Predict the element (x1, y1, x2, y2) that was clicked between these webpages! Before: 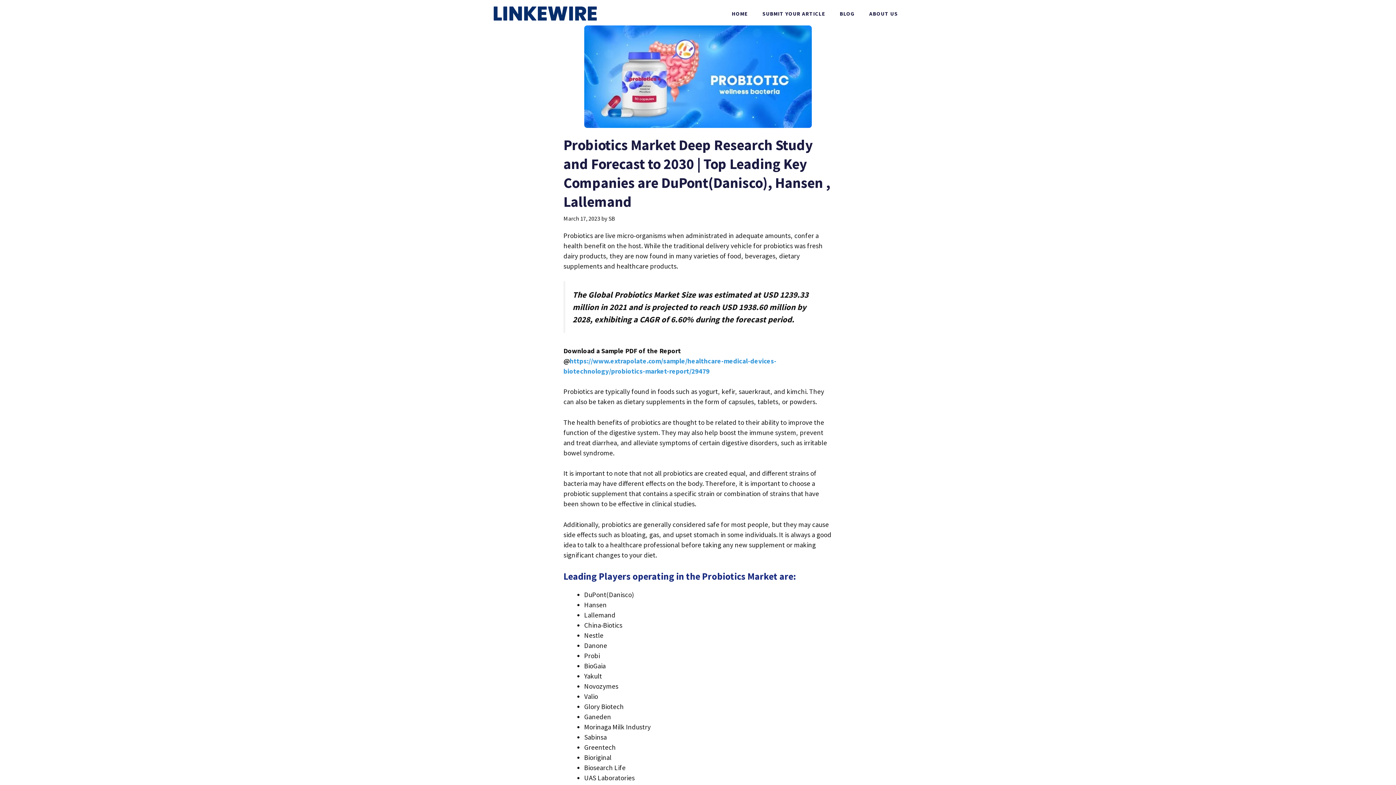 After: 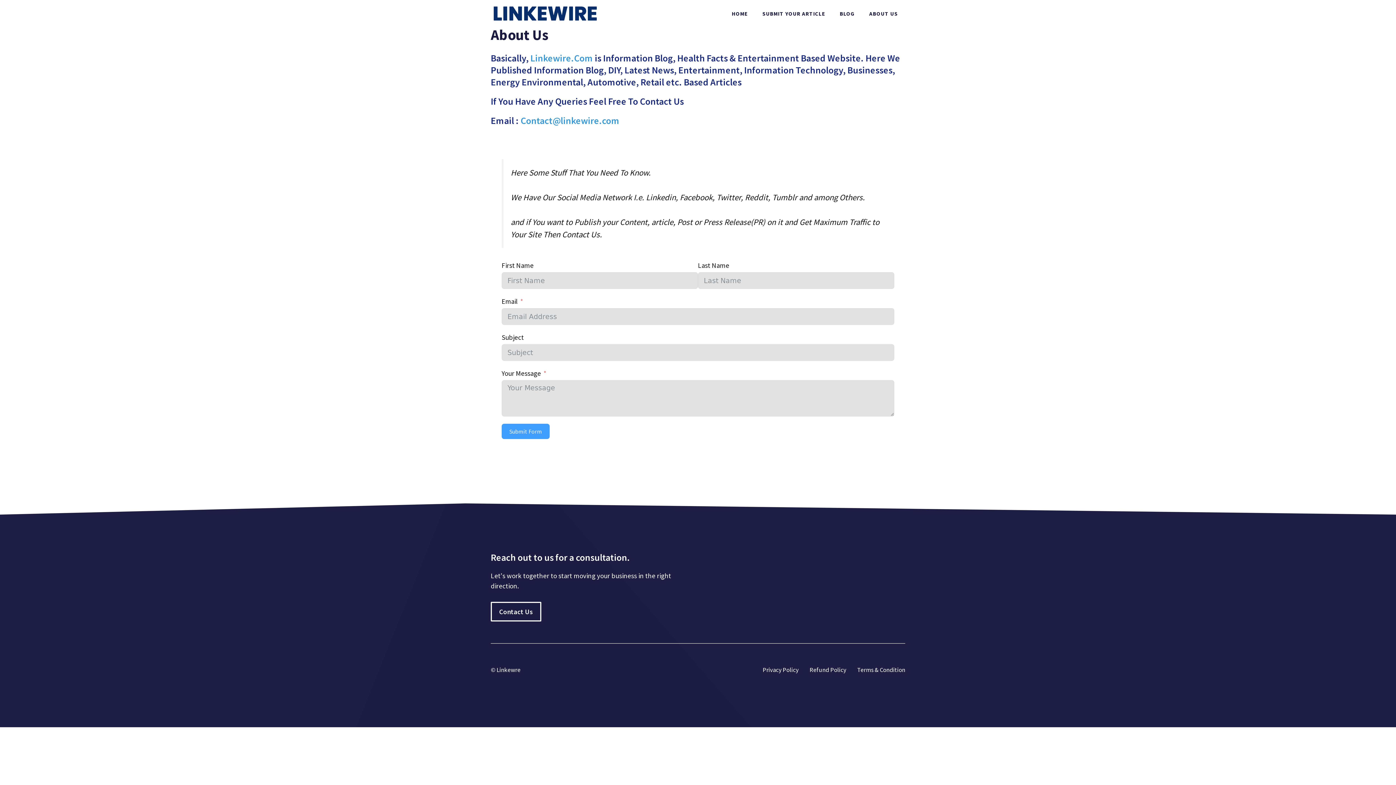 Action: label: ABOUT US bbox: (862, 2, 905, 24)